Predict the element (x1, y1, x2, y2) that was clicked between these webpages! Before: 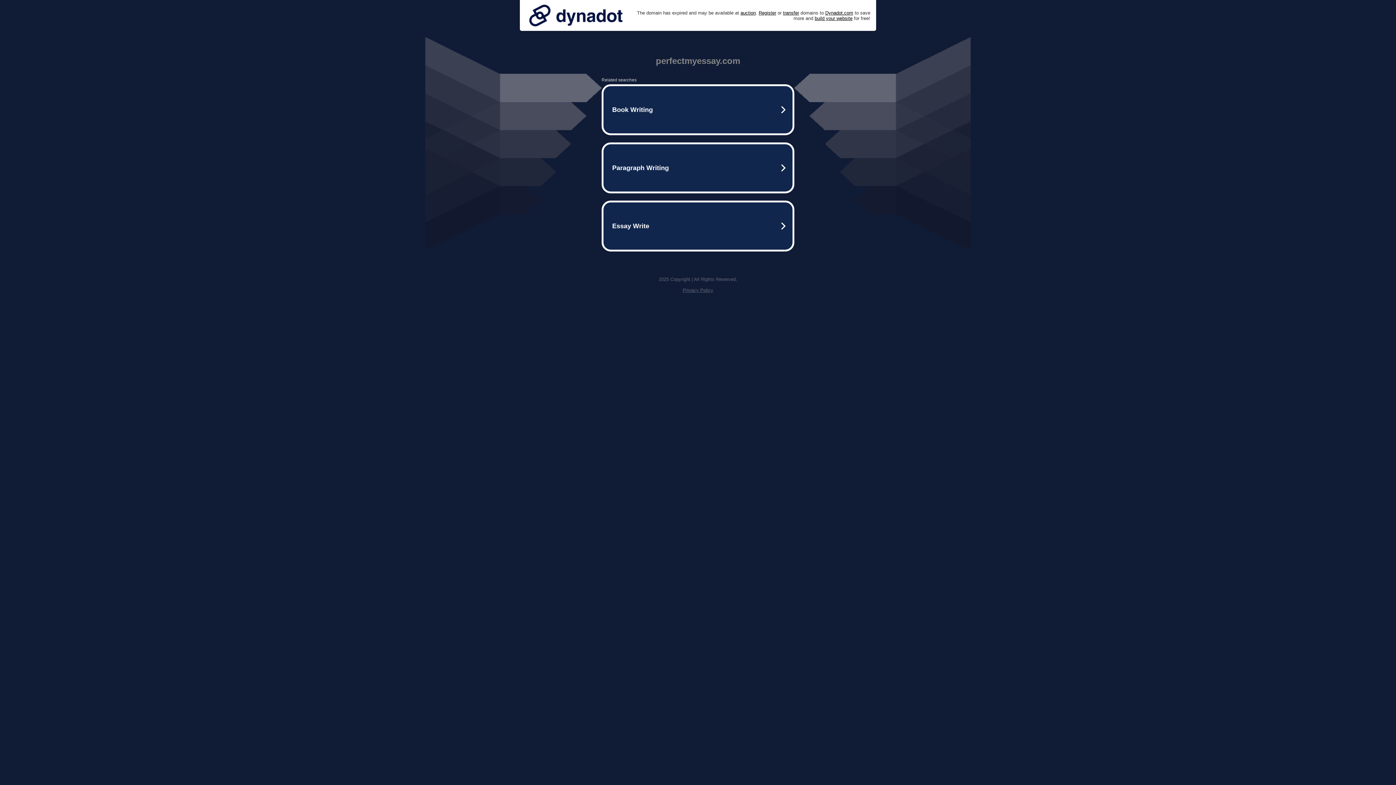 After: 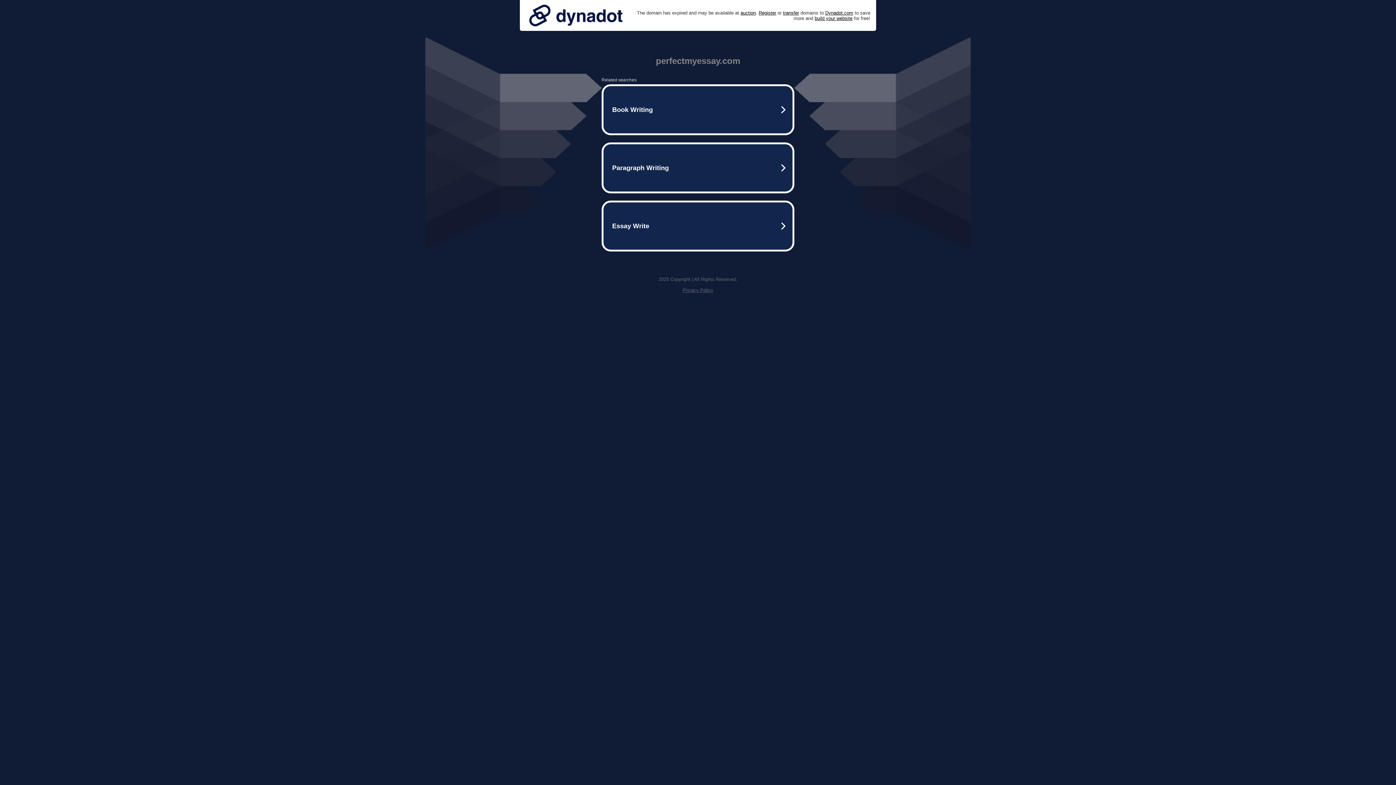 Action: bbox: (525, 0, 626, 30)